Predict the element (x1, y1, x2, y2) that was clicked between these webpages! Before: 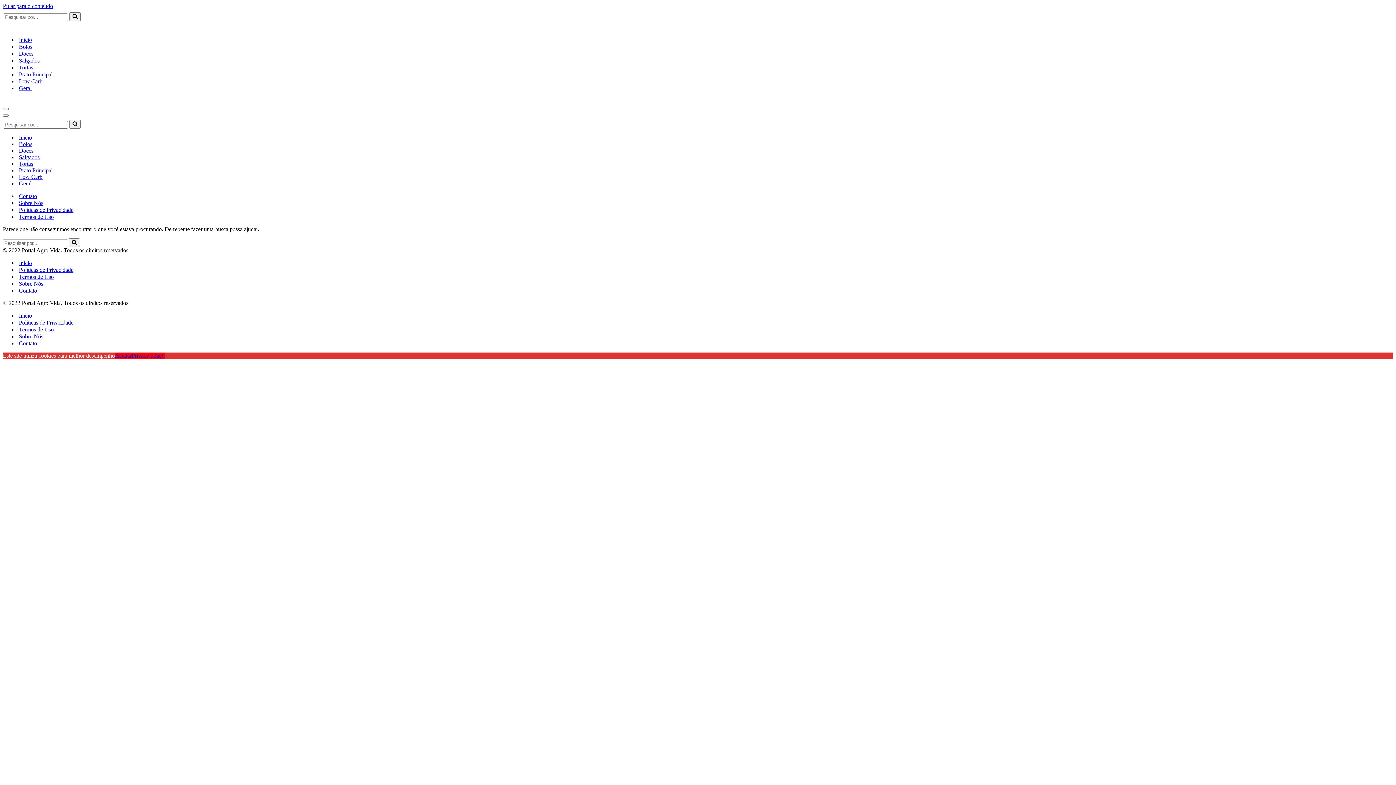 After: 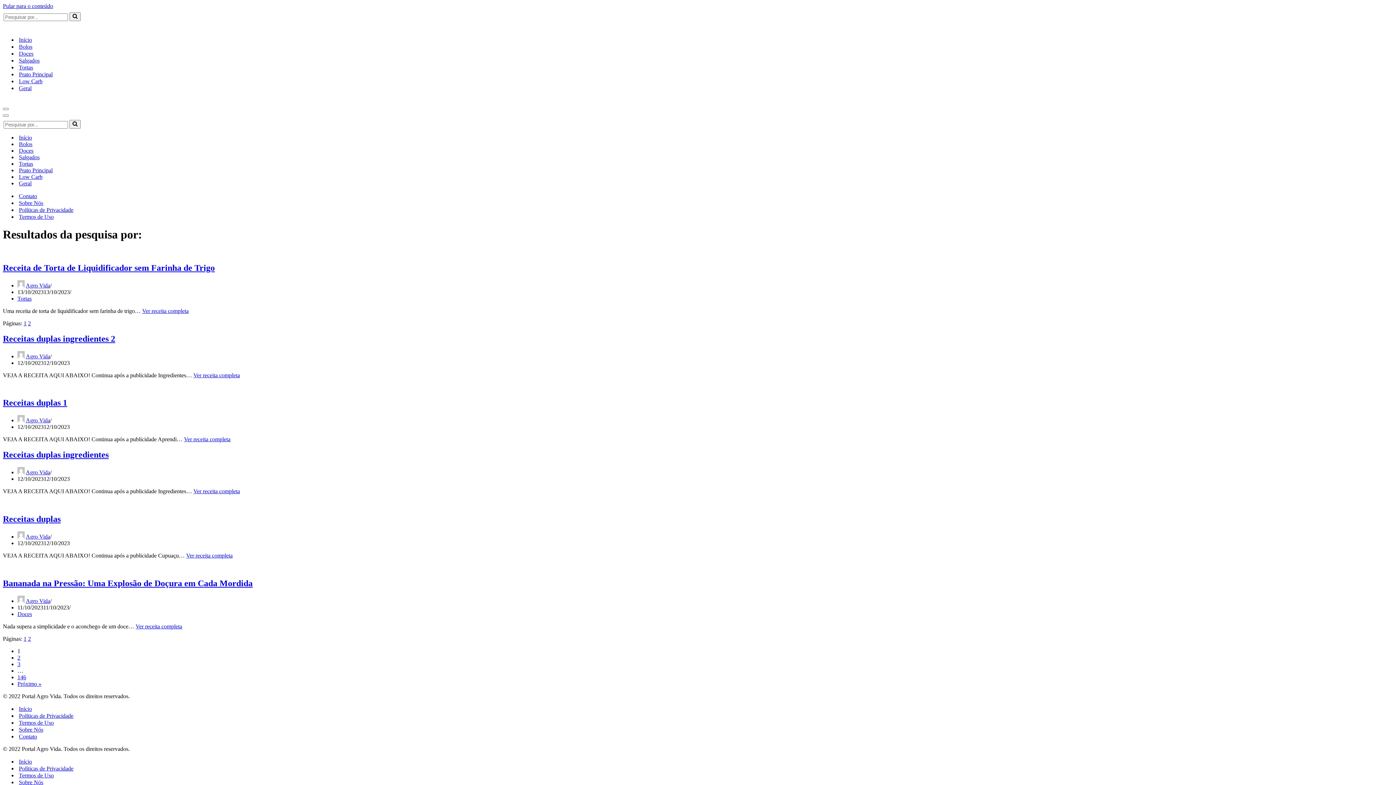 Action: bbox: (69, 12, 80, 21) label: Busca